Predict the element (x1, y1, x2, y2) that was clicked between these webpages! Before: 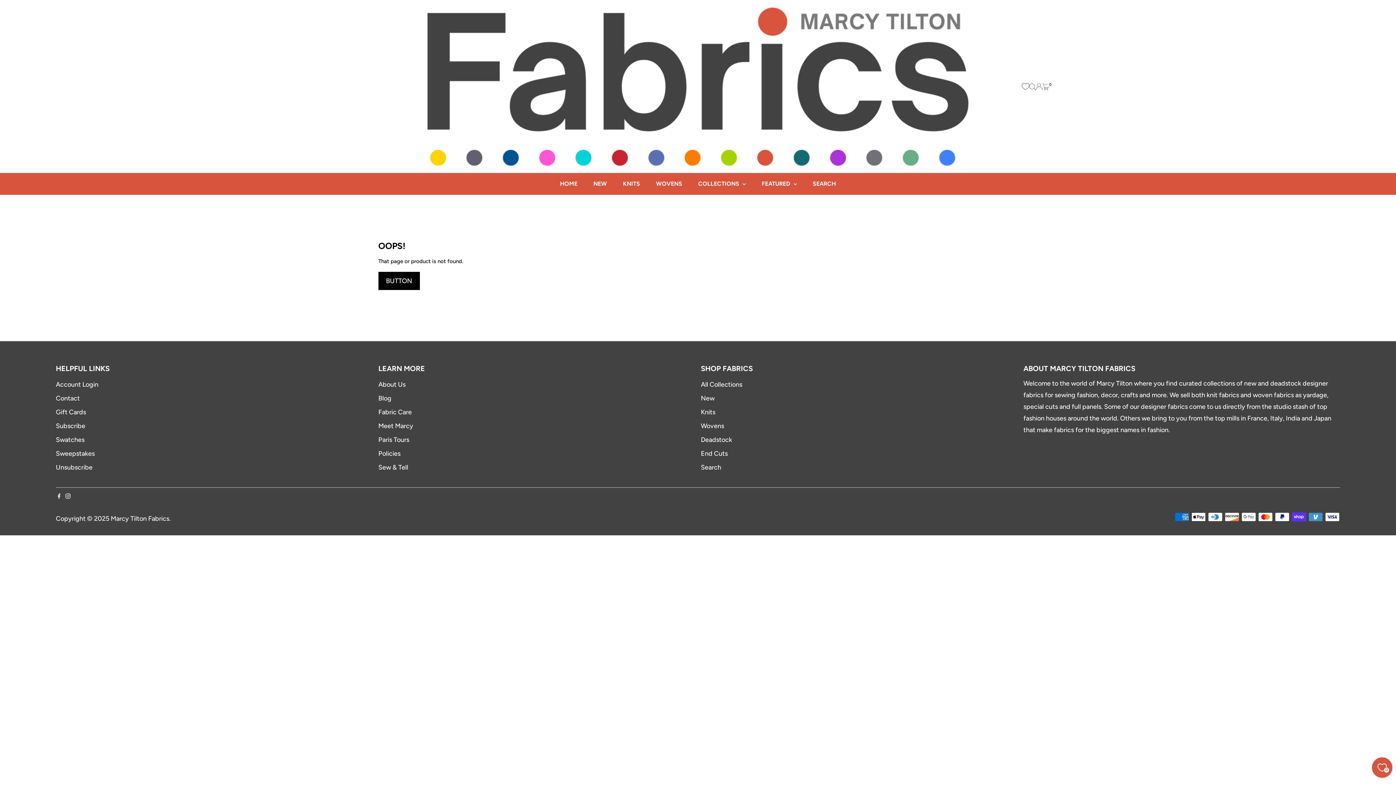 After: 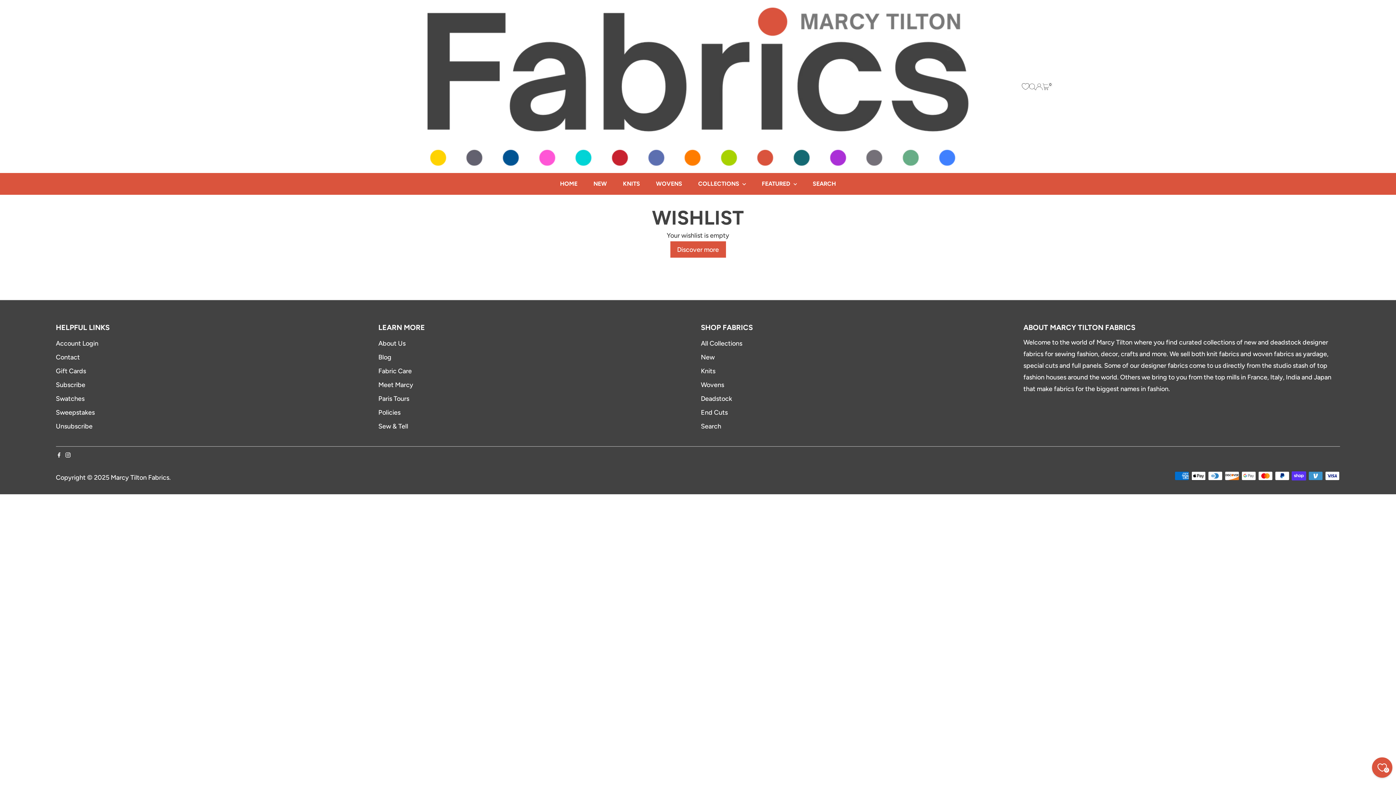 Action: label: Wishlist bbox: (1022, 82, 1029, 90)